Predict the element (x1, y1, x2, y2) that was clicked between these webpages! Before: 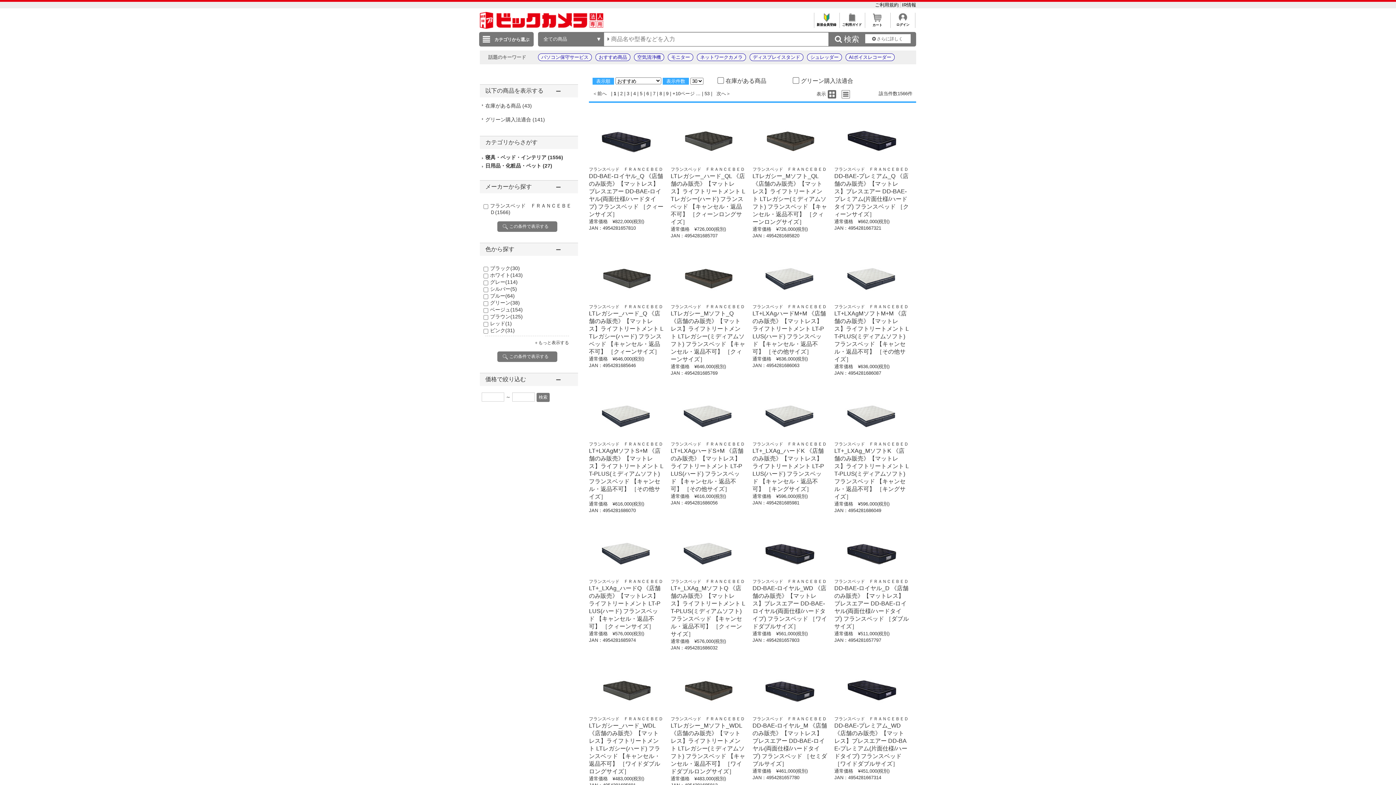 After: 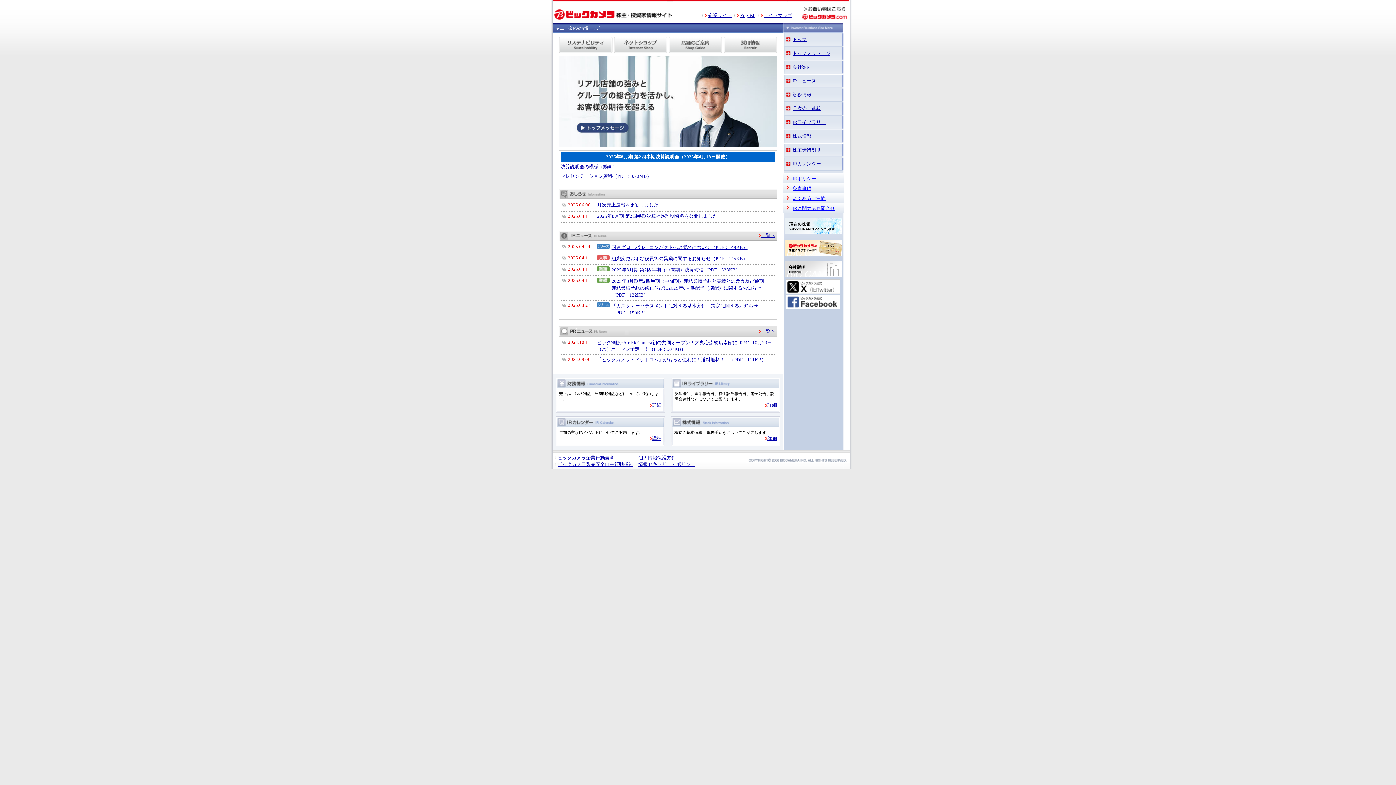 Action: label: IR情報 bbox: (902, 2, 916, 7)